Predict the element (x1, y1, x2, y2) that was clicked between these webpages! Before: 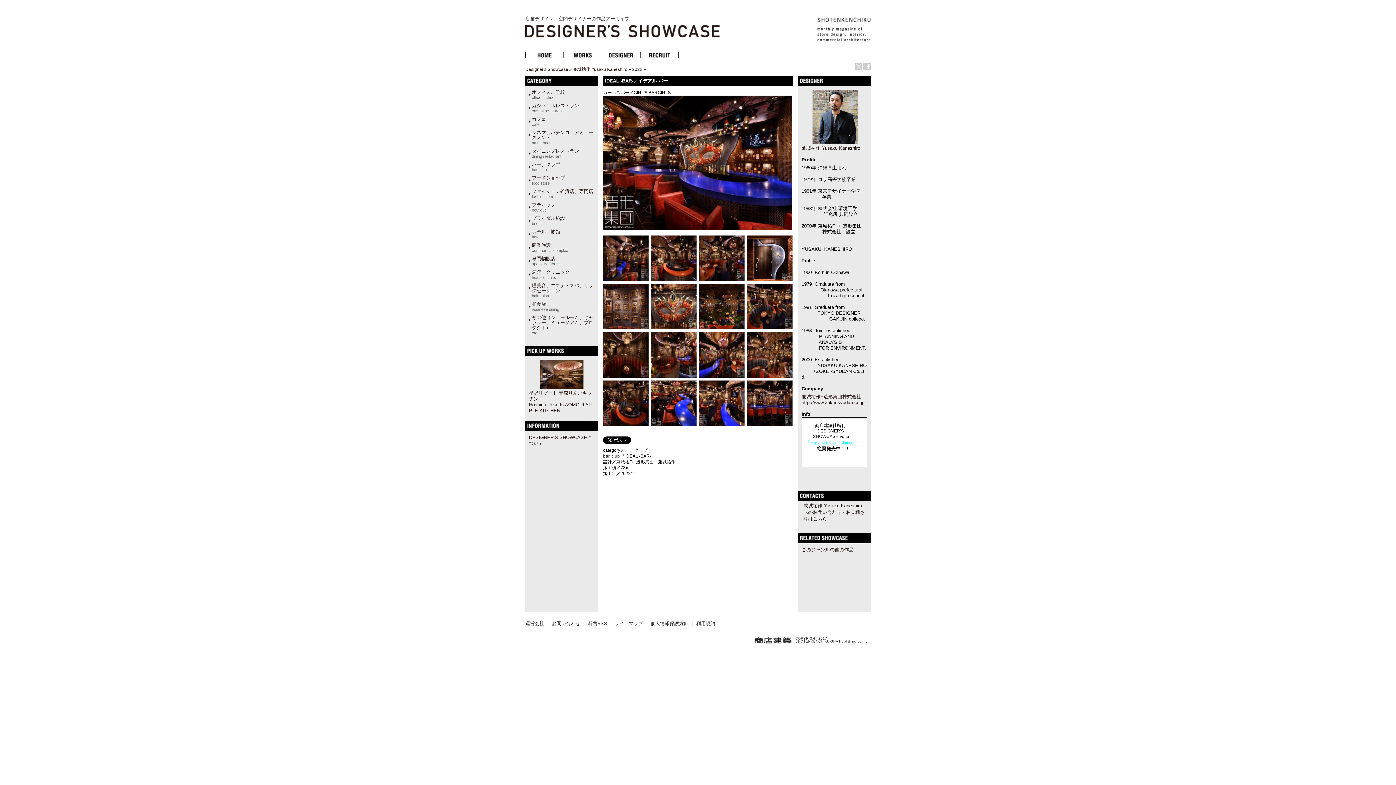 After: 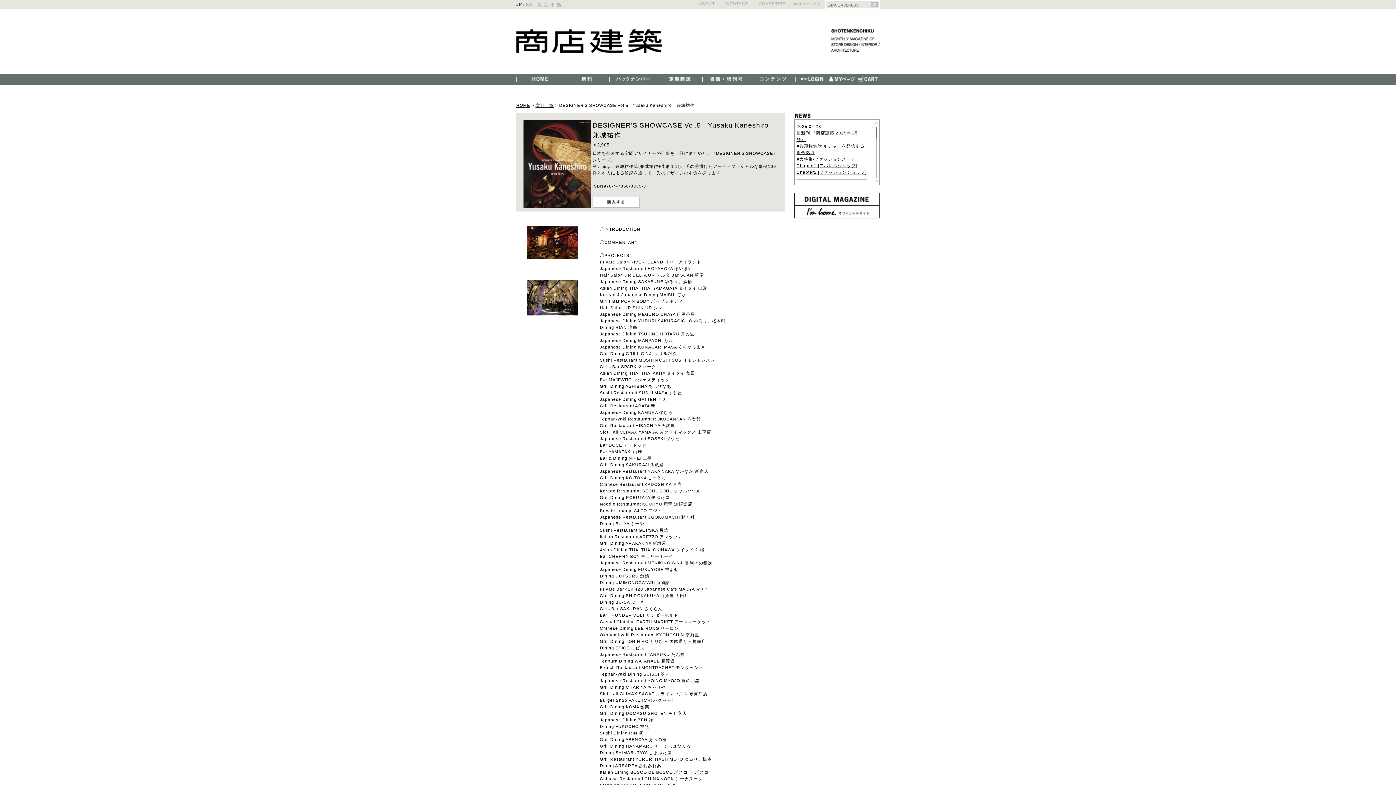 Action: bbox: (805, 440, 857, 445) label: 『Yusaku Kaneshiro』